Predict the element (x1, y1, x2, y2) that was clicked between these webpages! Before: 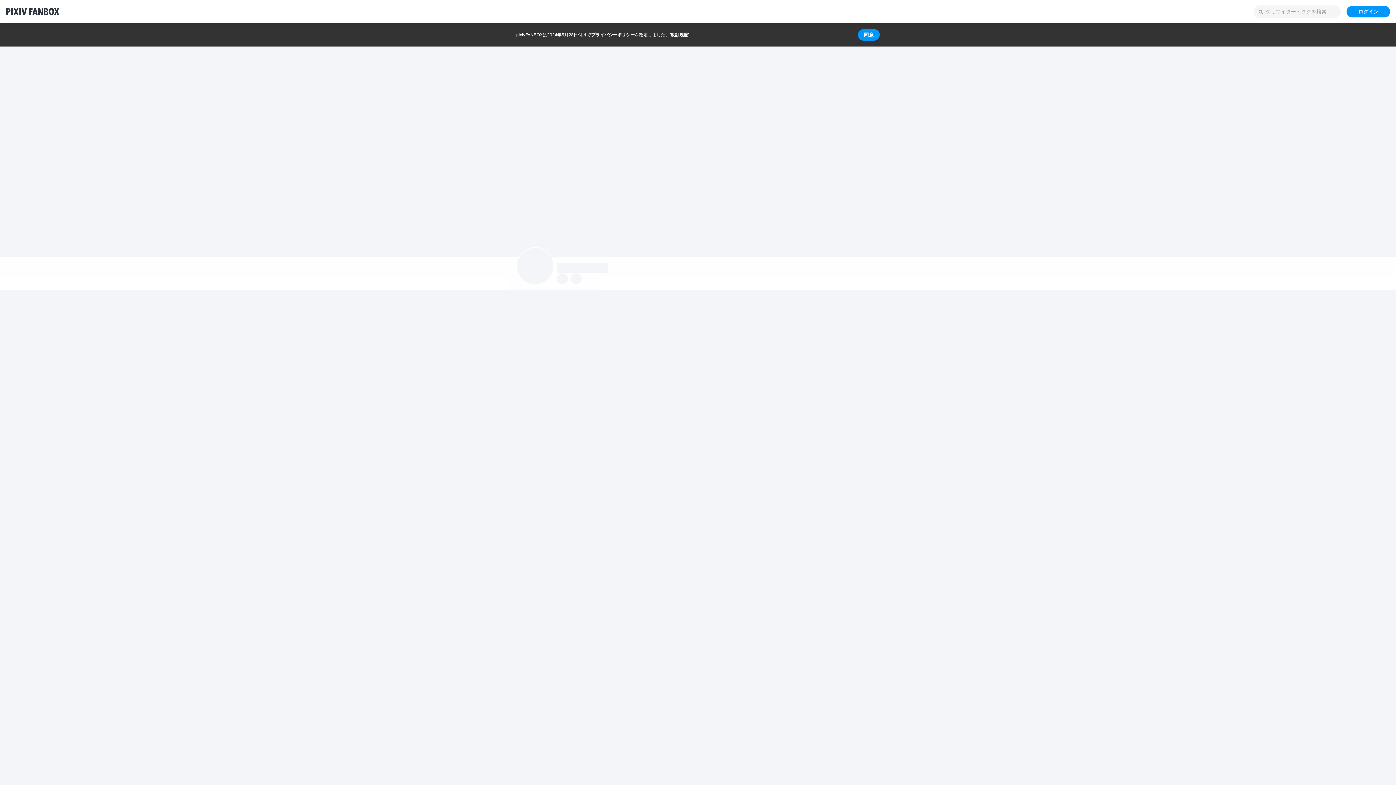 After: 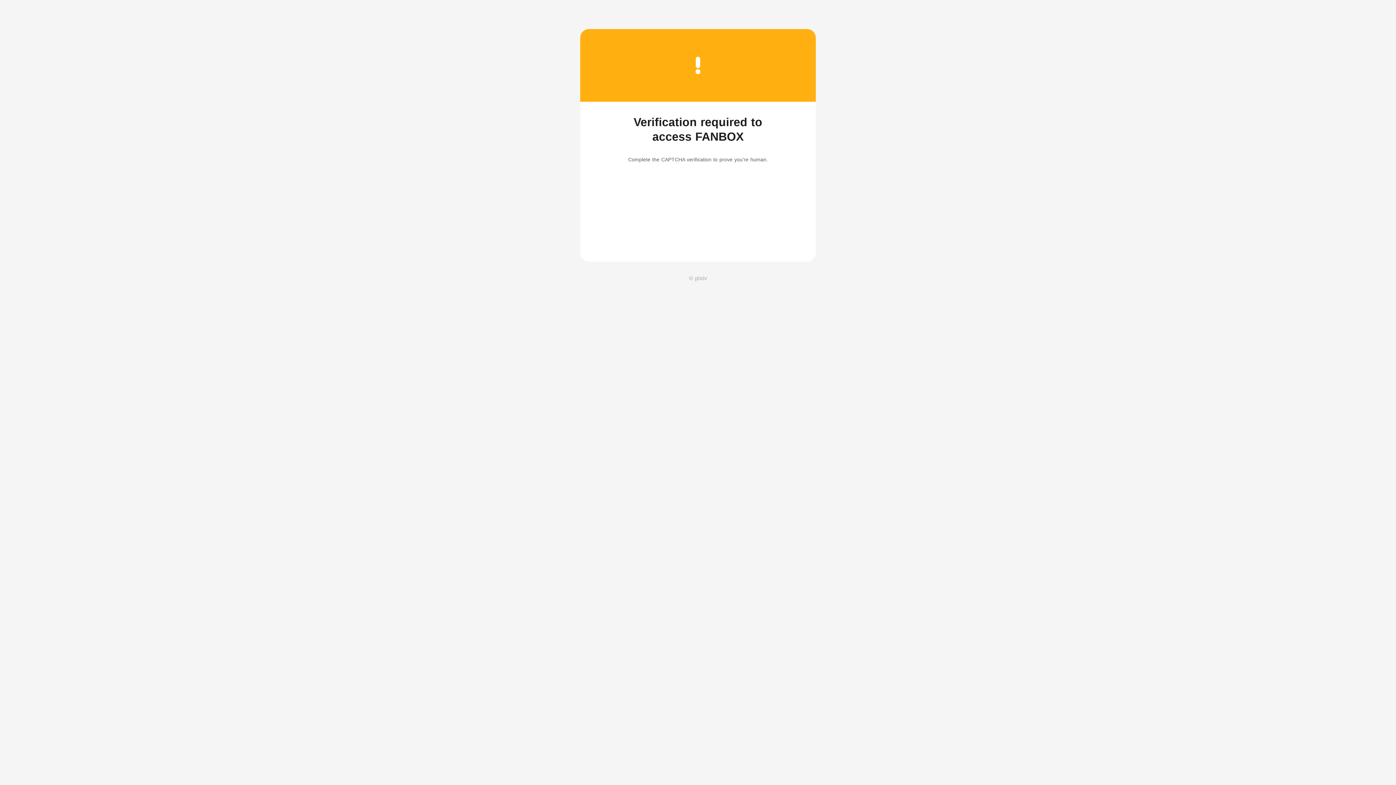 Action: label: ログイン bbox: (1346, 5, 1390, 17)